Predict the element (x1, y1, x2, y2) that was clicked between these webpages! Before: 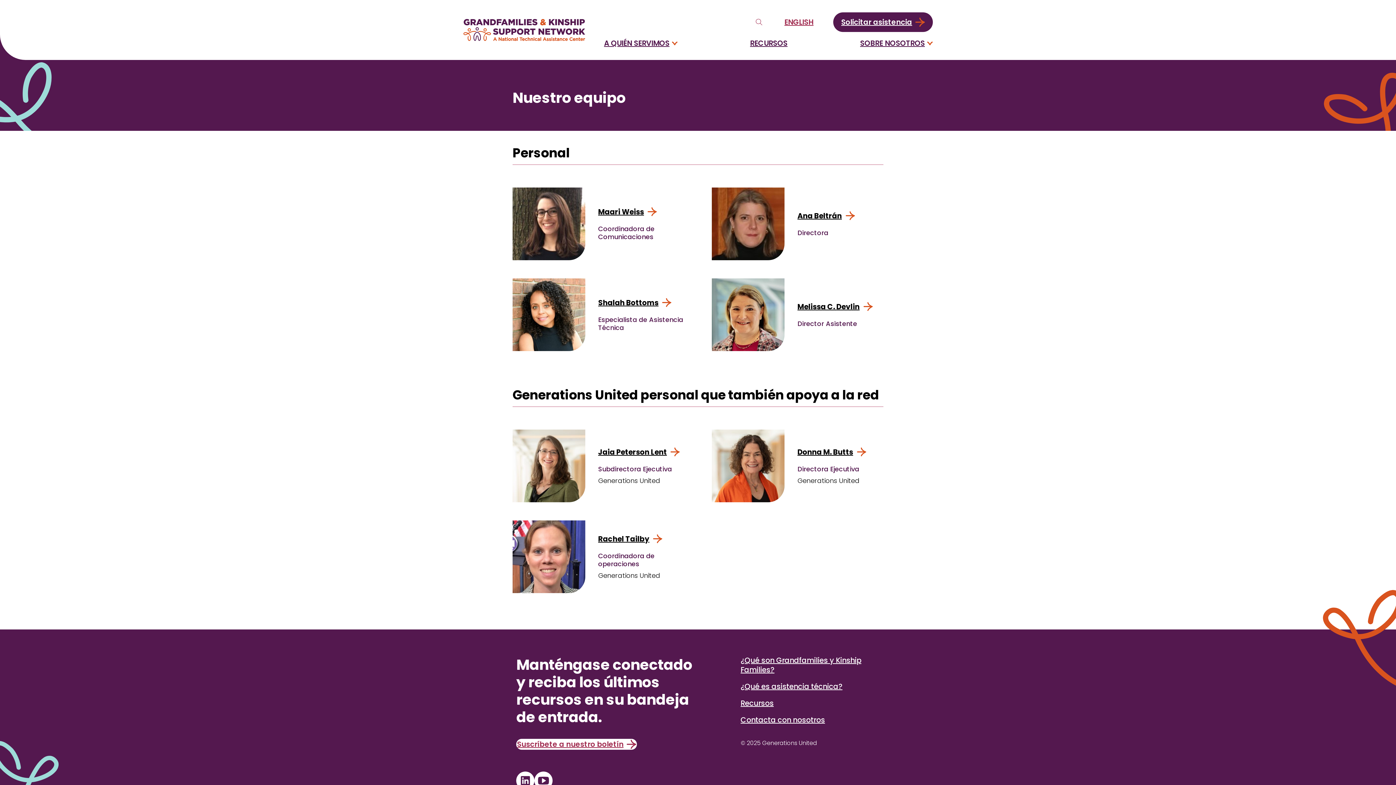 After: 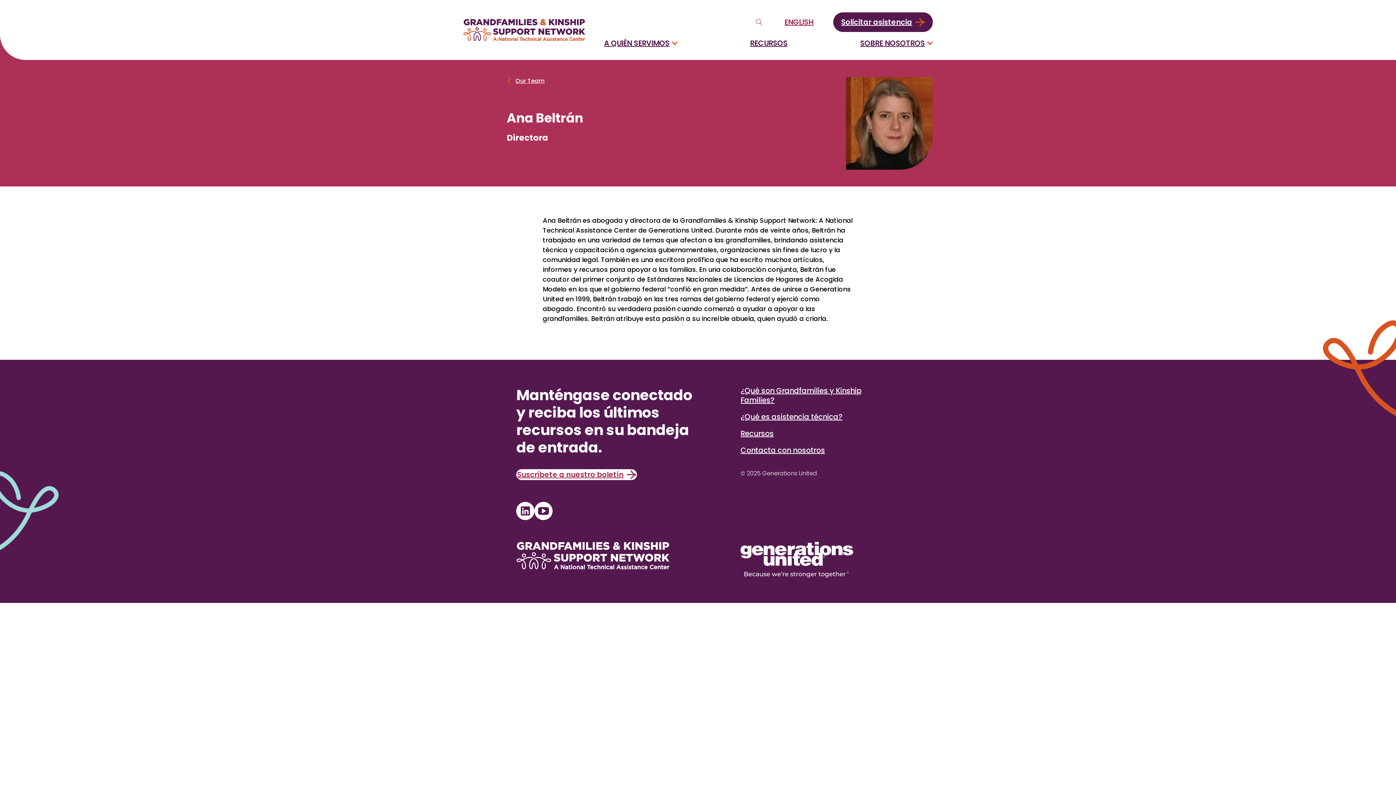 Action: bbox: (712, 187, 784, 260)